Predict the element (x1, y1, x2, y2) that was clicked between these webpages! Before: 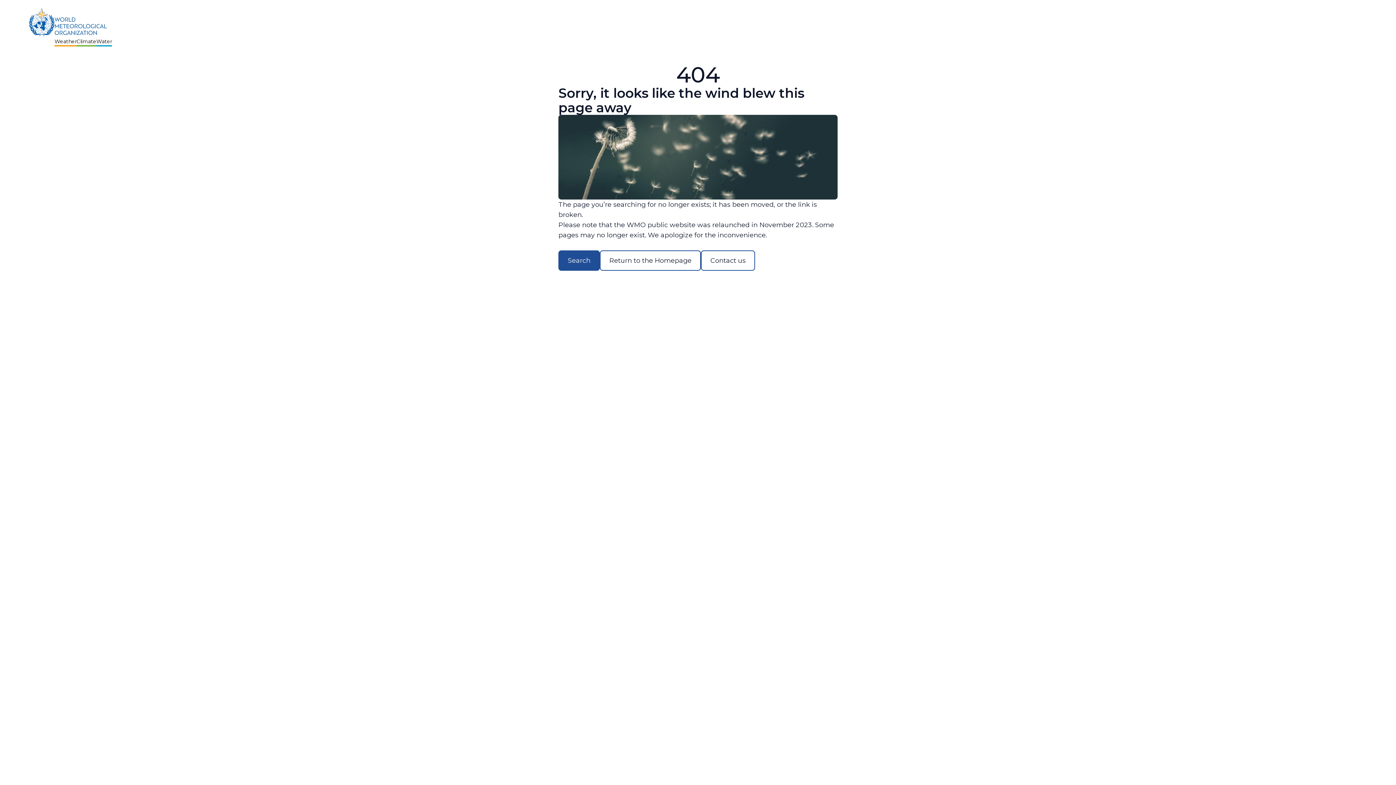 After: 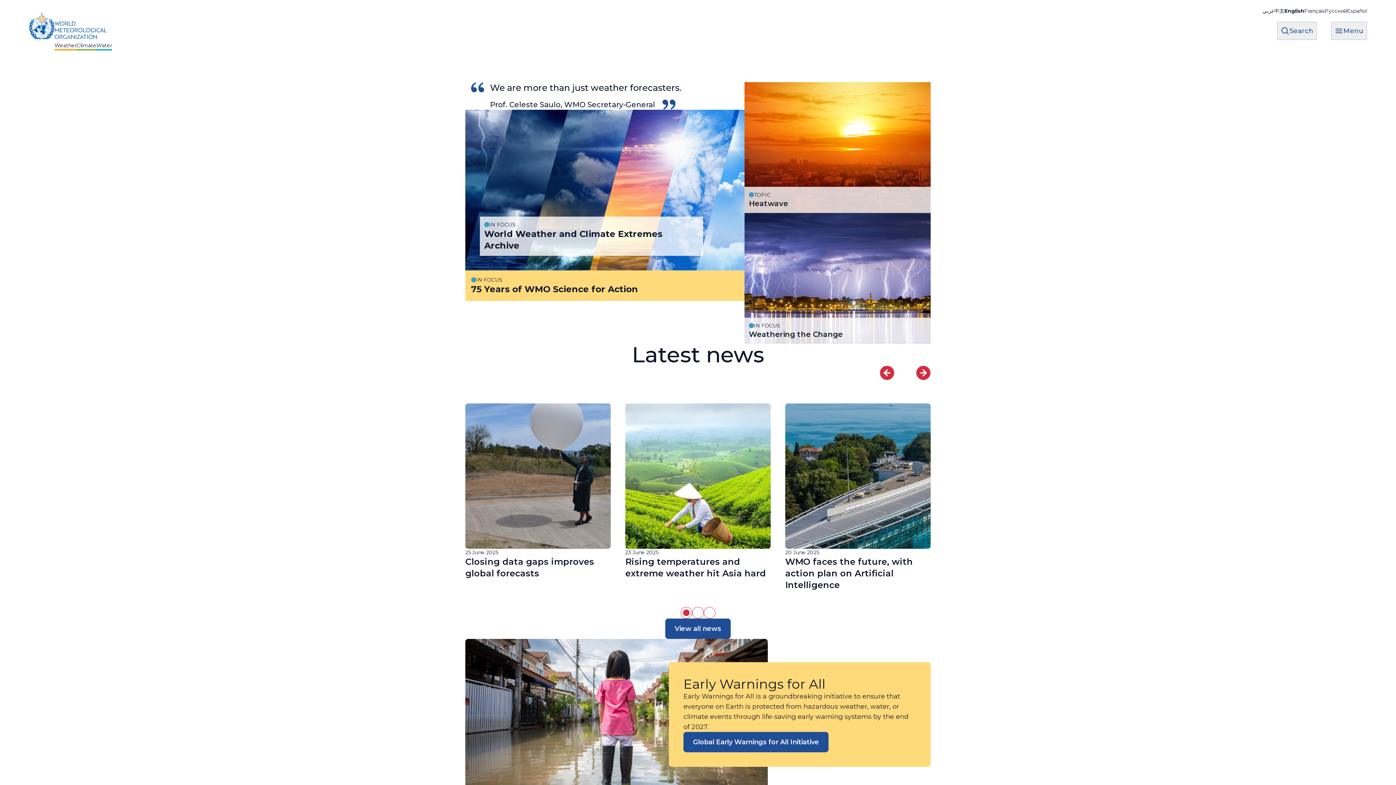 Action: label: Weather
Climate
Water bbox: (29, 7, 112, 43)